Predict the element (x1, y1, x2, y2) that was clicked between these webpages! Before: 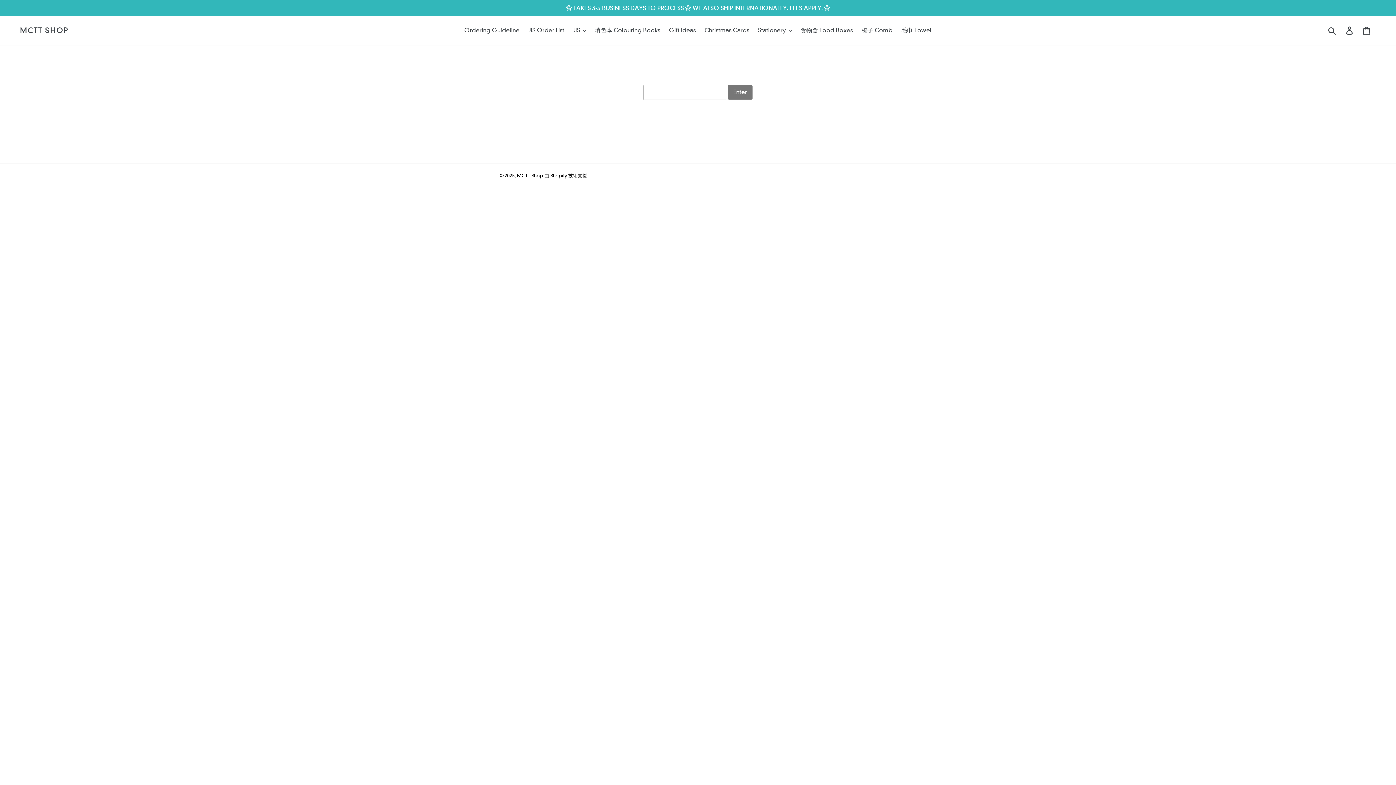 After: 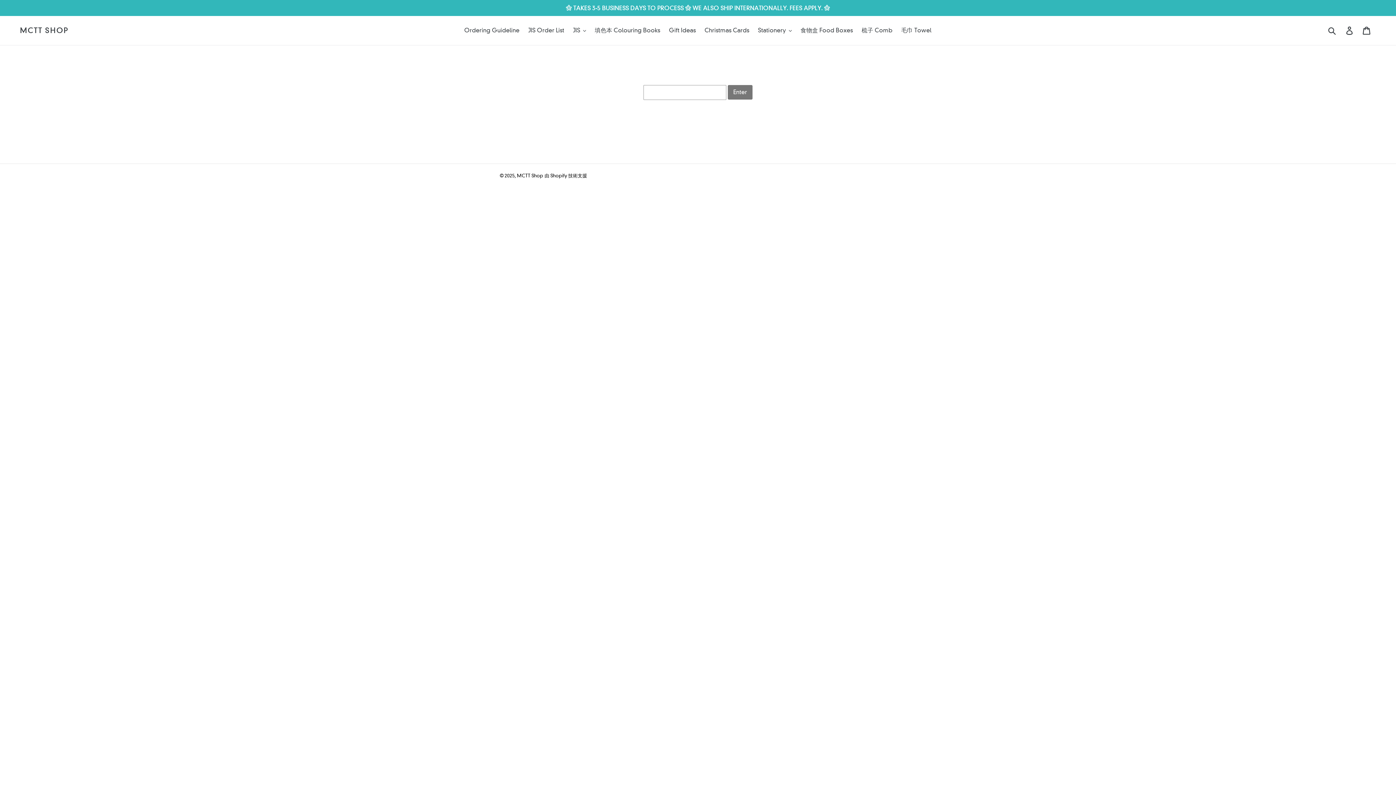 Action: bbox: (20, 26, 68, 34) label: MCTT SHOP